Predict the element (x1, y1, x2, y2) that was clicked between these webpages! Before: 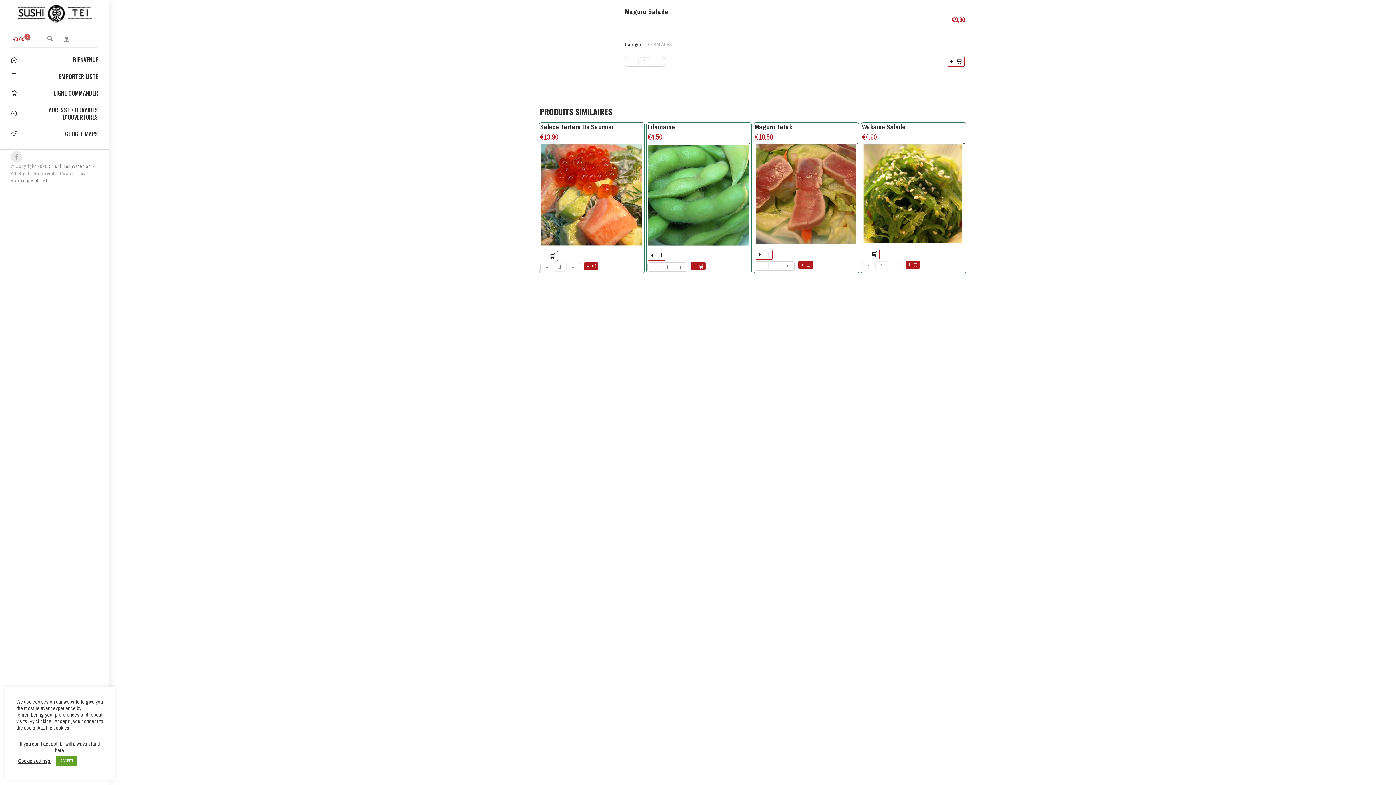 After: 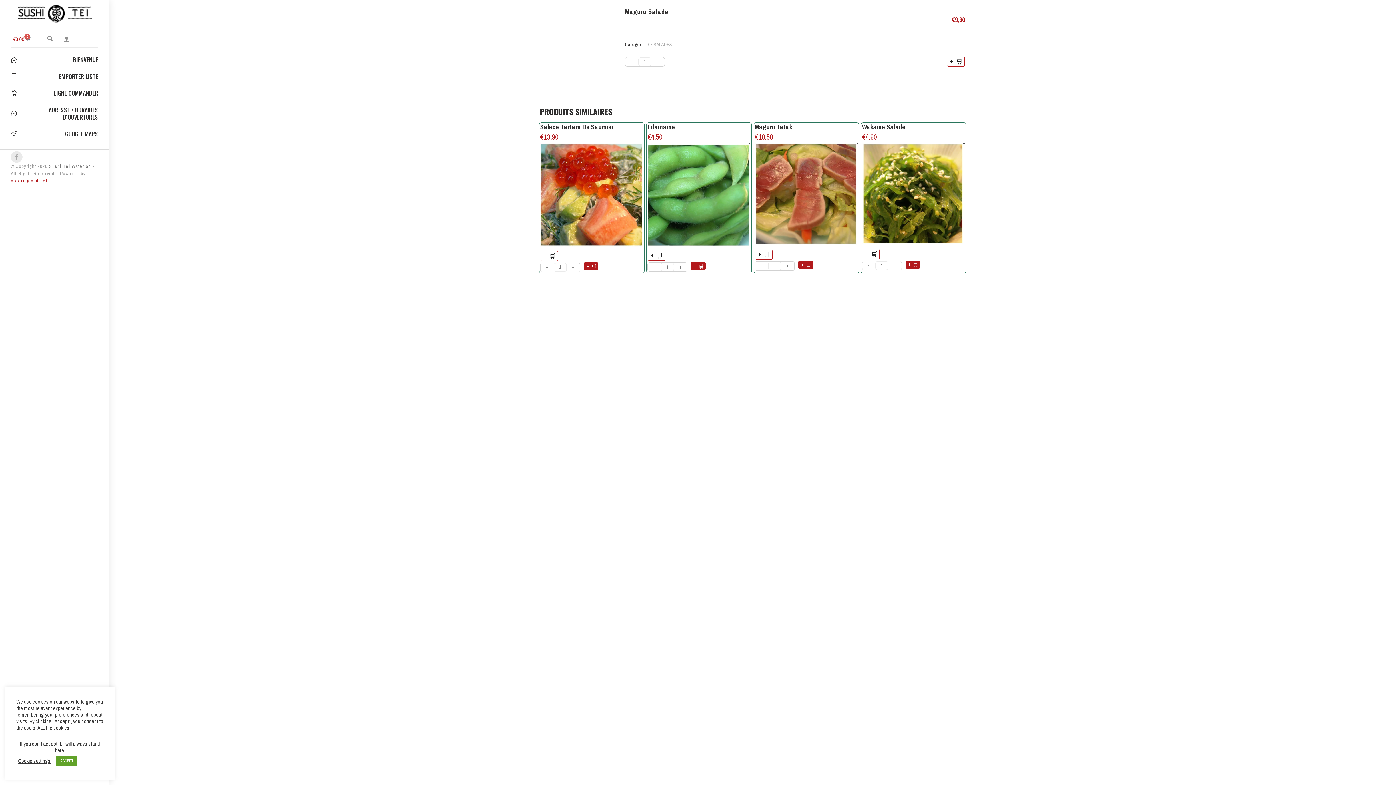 Action: bbox: (10, 177, 47, 184) label: orderingfood.net